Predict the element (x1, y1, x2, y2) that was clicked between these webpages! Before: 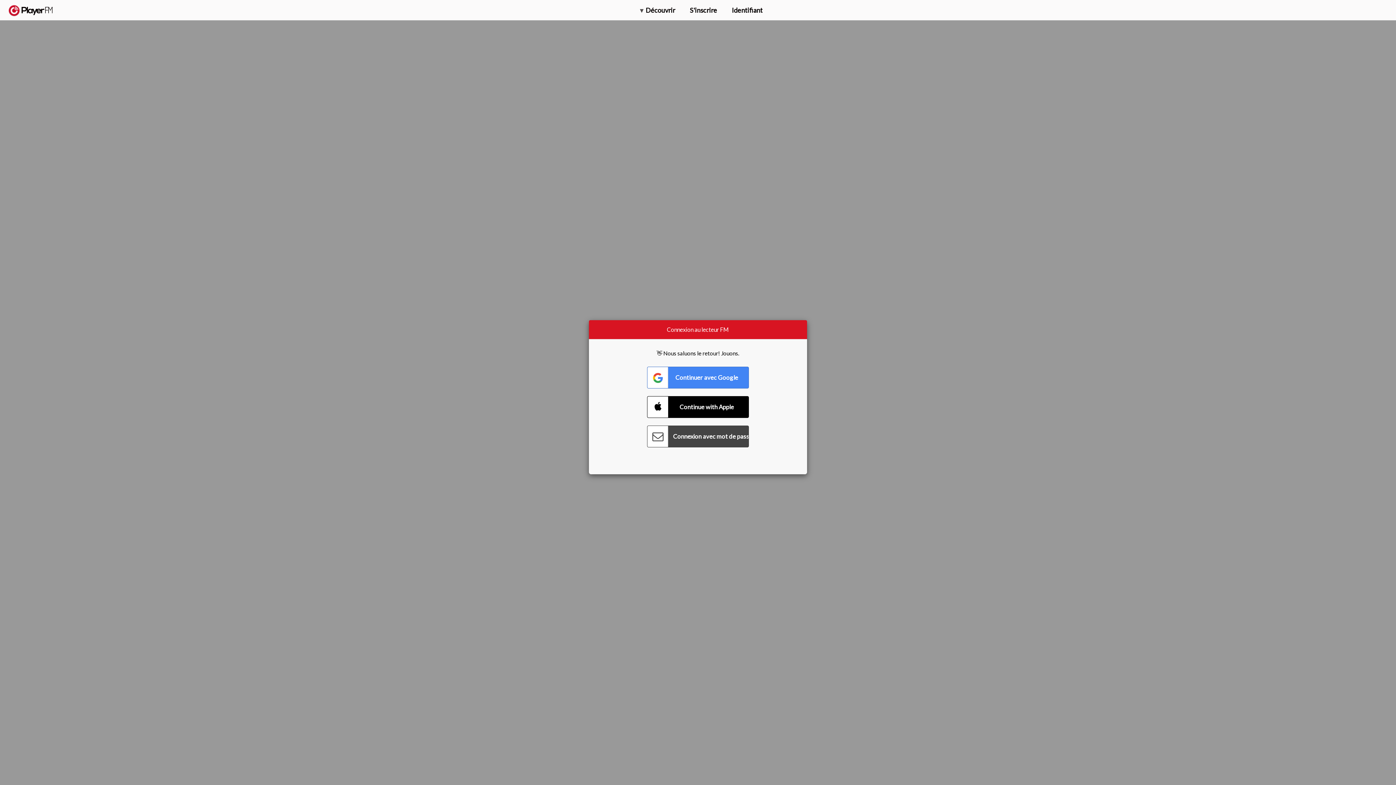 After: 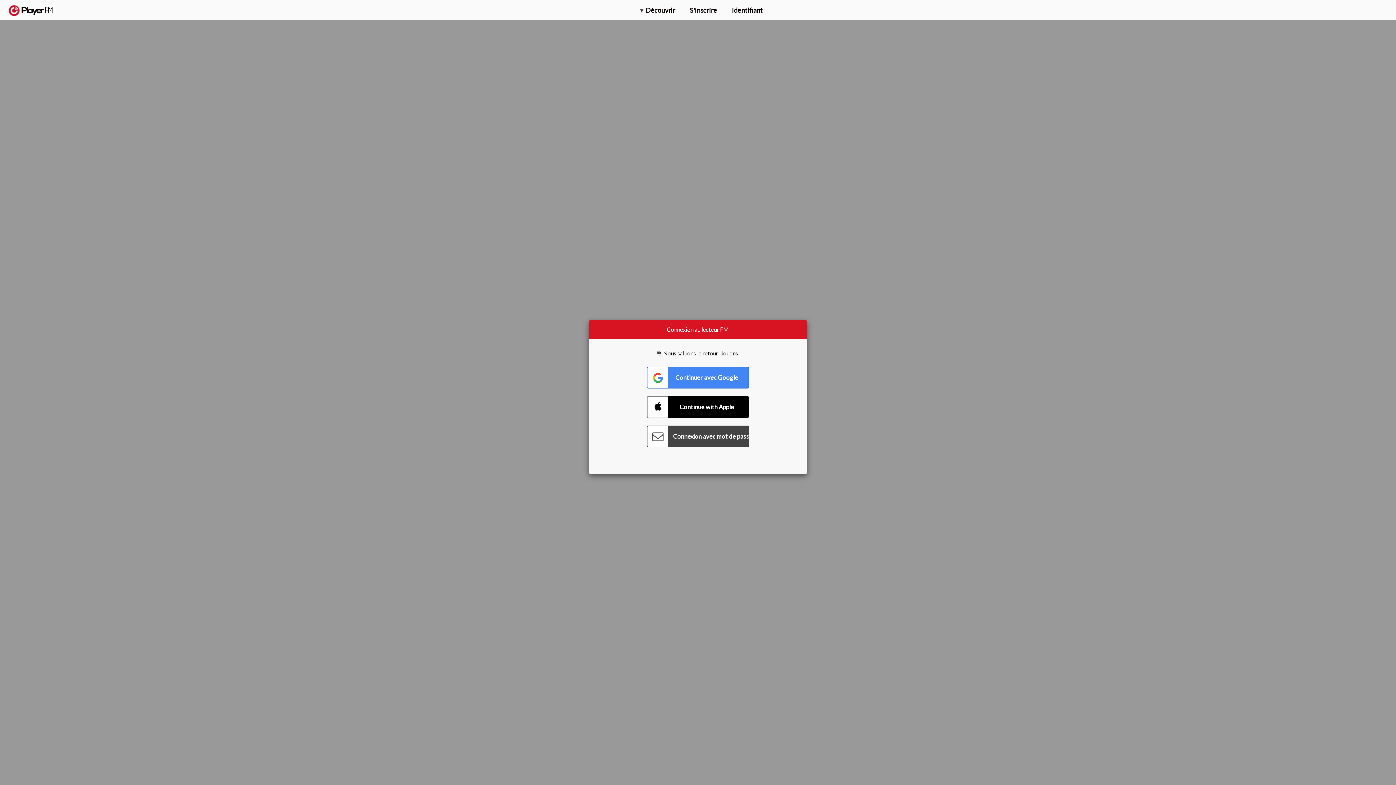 Action: bbox: (1315, 2, 1349, 14) label: Améliorer